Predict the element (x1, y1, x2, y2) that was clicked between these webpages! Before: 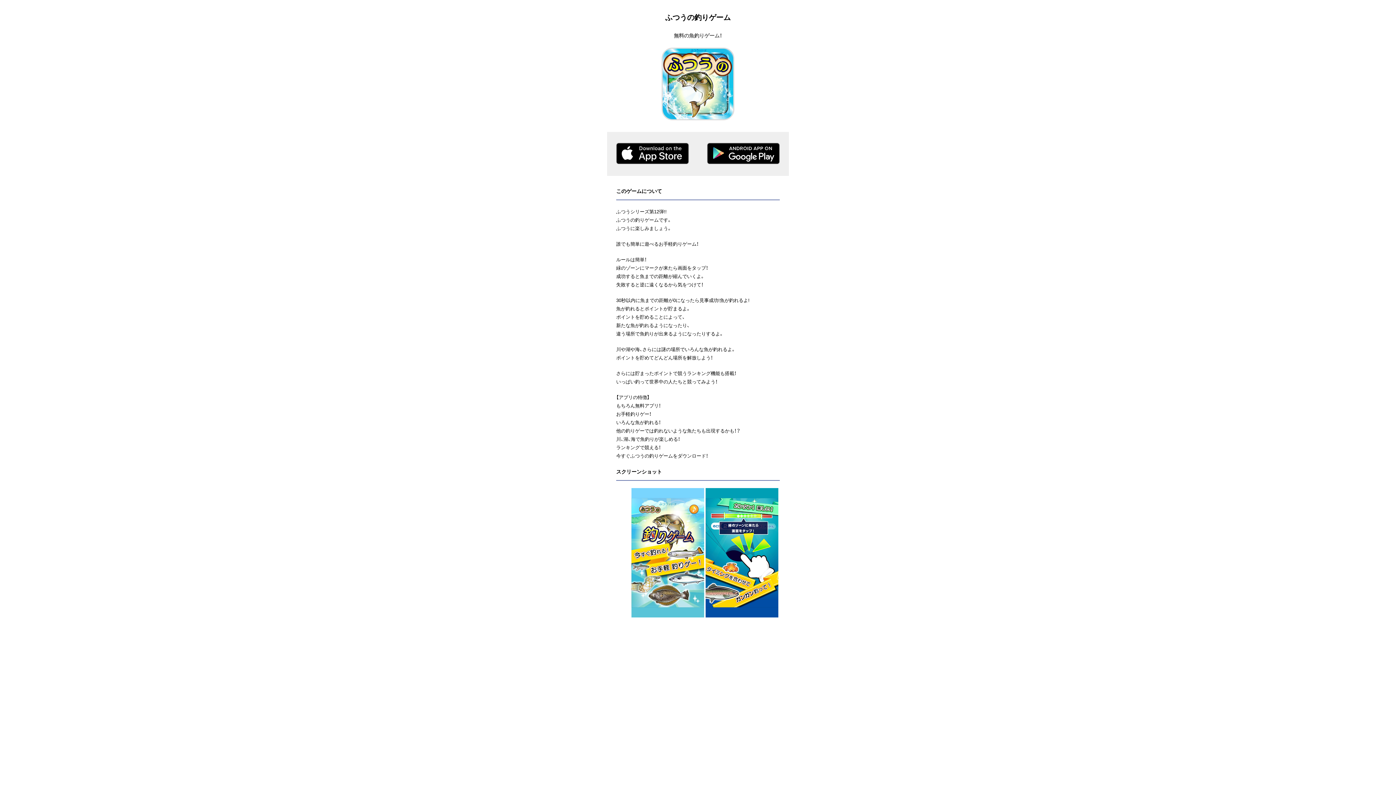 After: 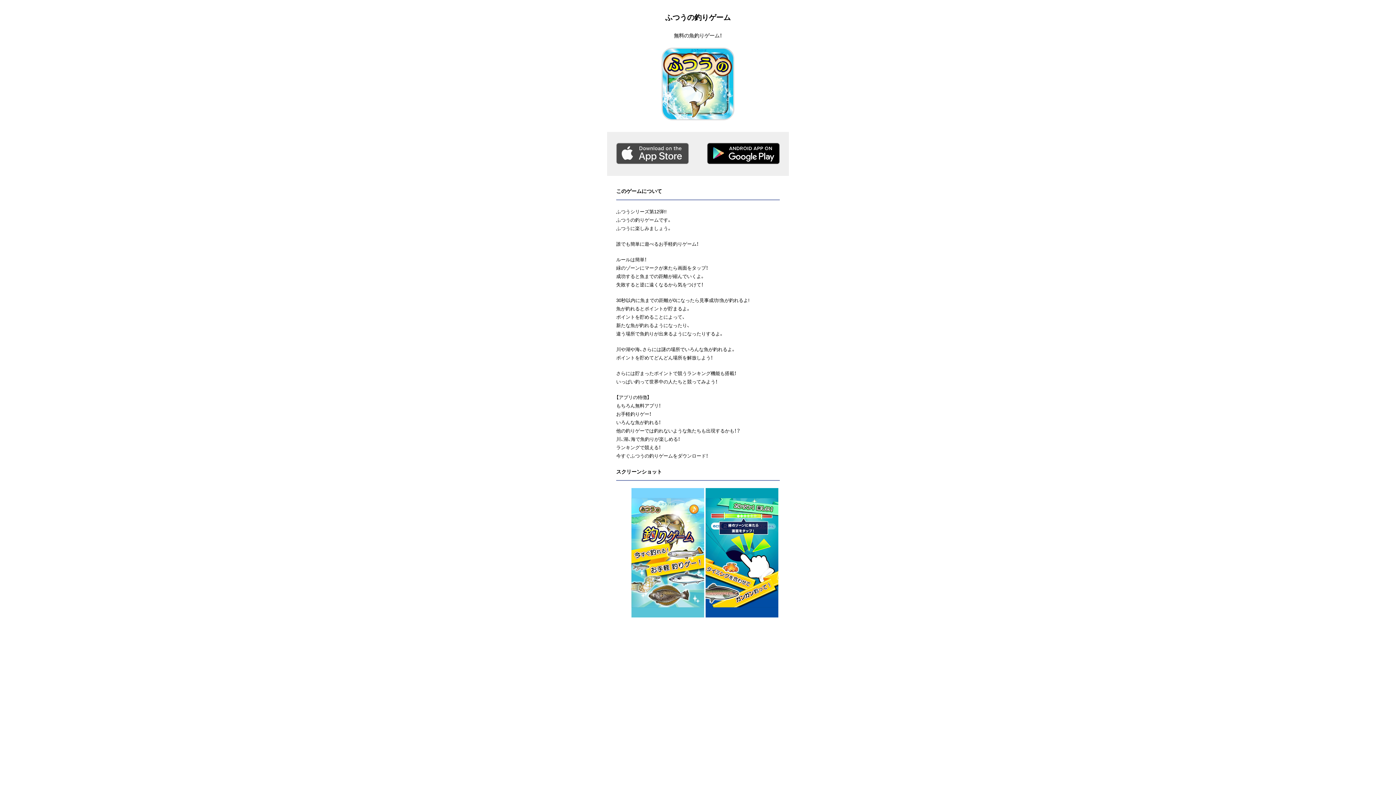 Action: bbox: (616, 161, 689, 165)